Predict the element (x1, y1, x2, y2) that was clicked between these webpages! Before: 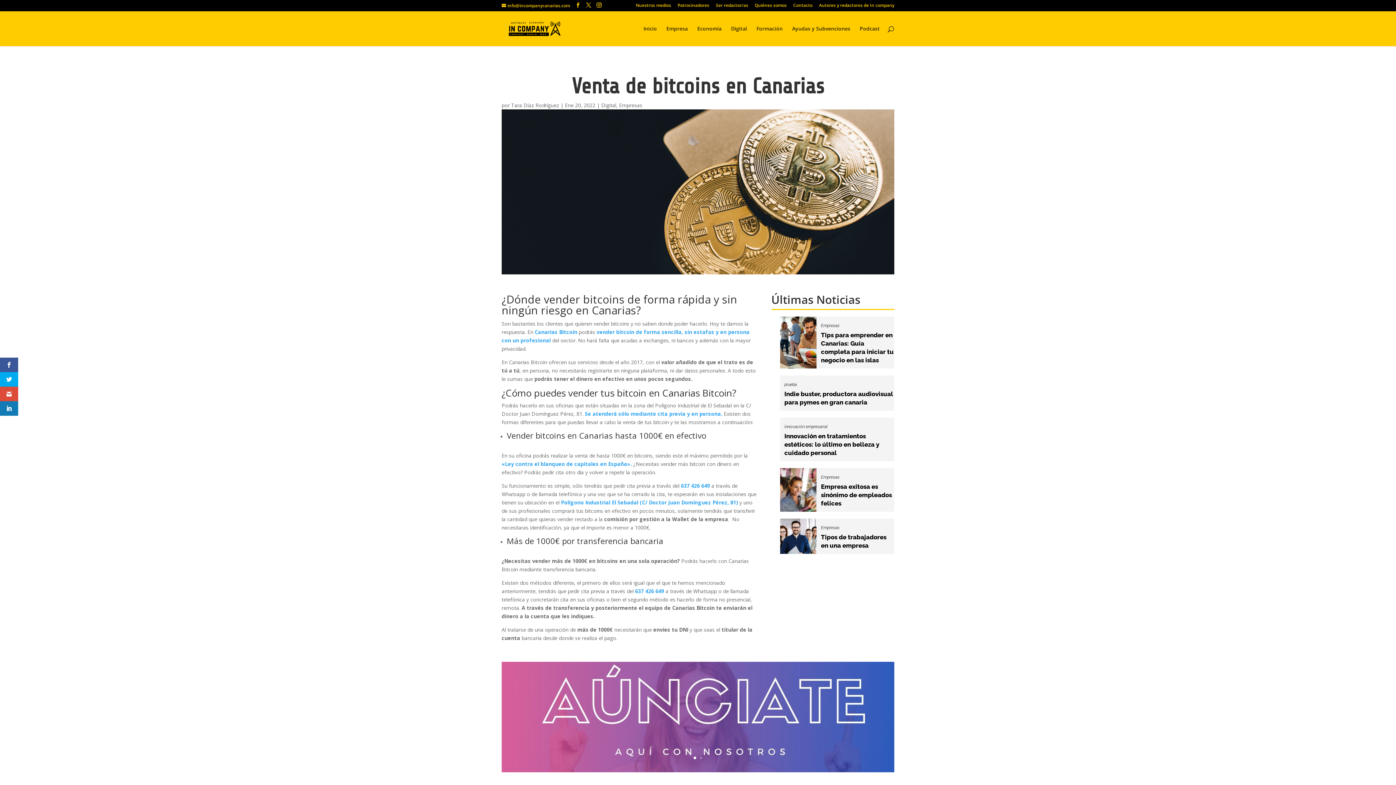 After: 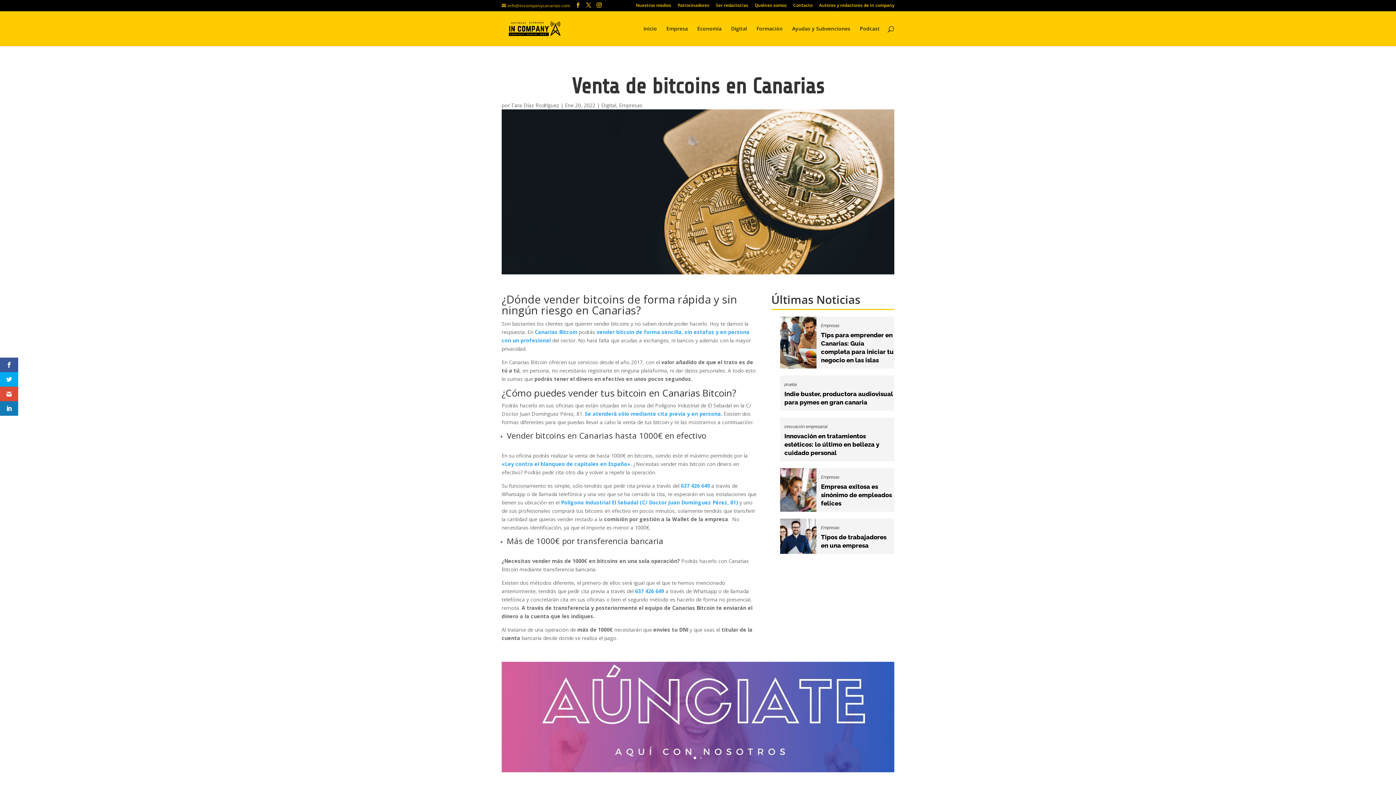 Action: bbox: (501, 2, 570, 8) label: info@incompanycanarias.com